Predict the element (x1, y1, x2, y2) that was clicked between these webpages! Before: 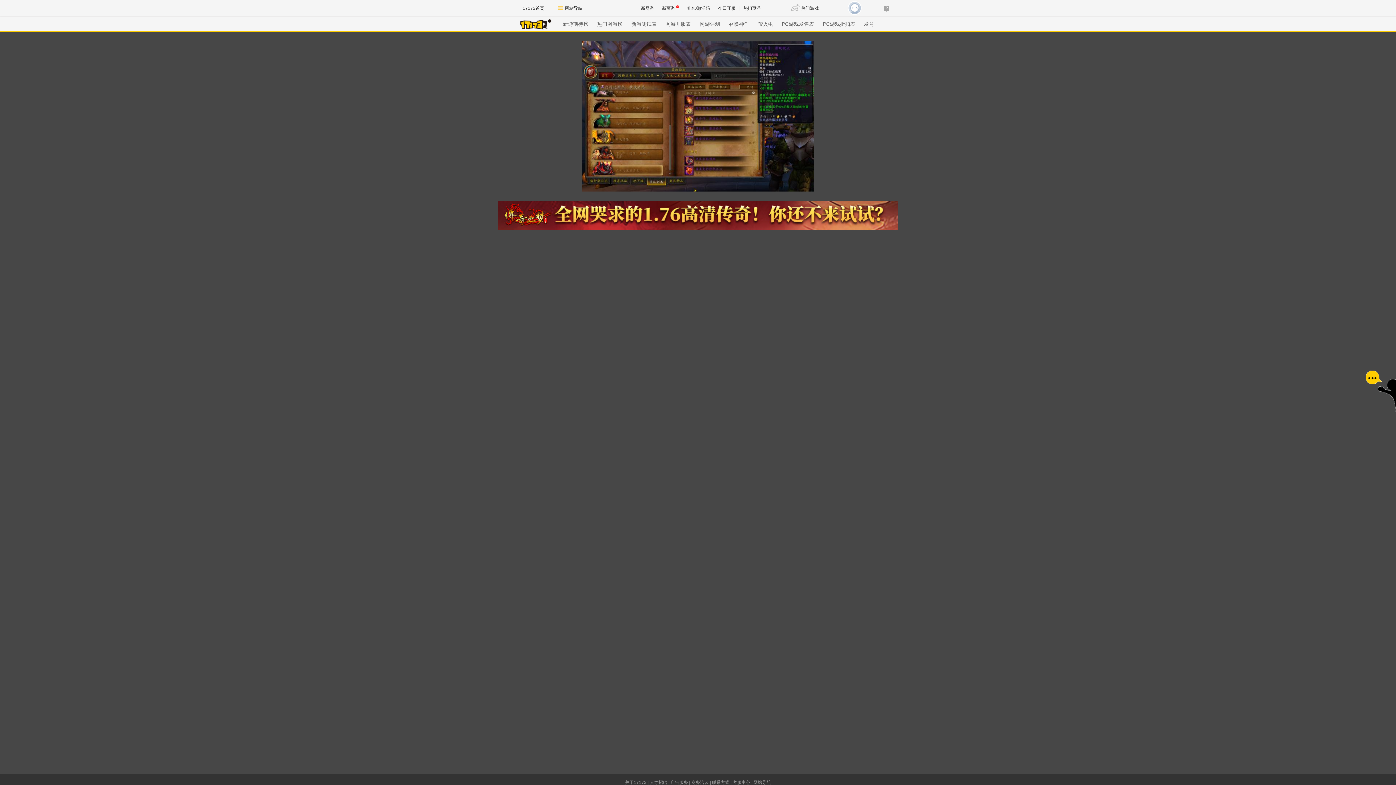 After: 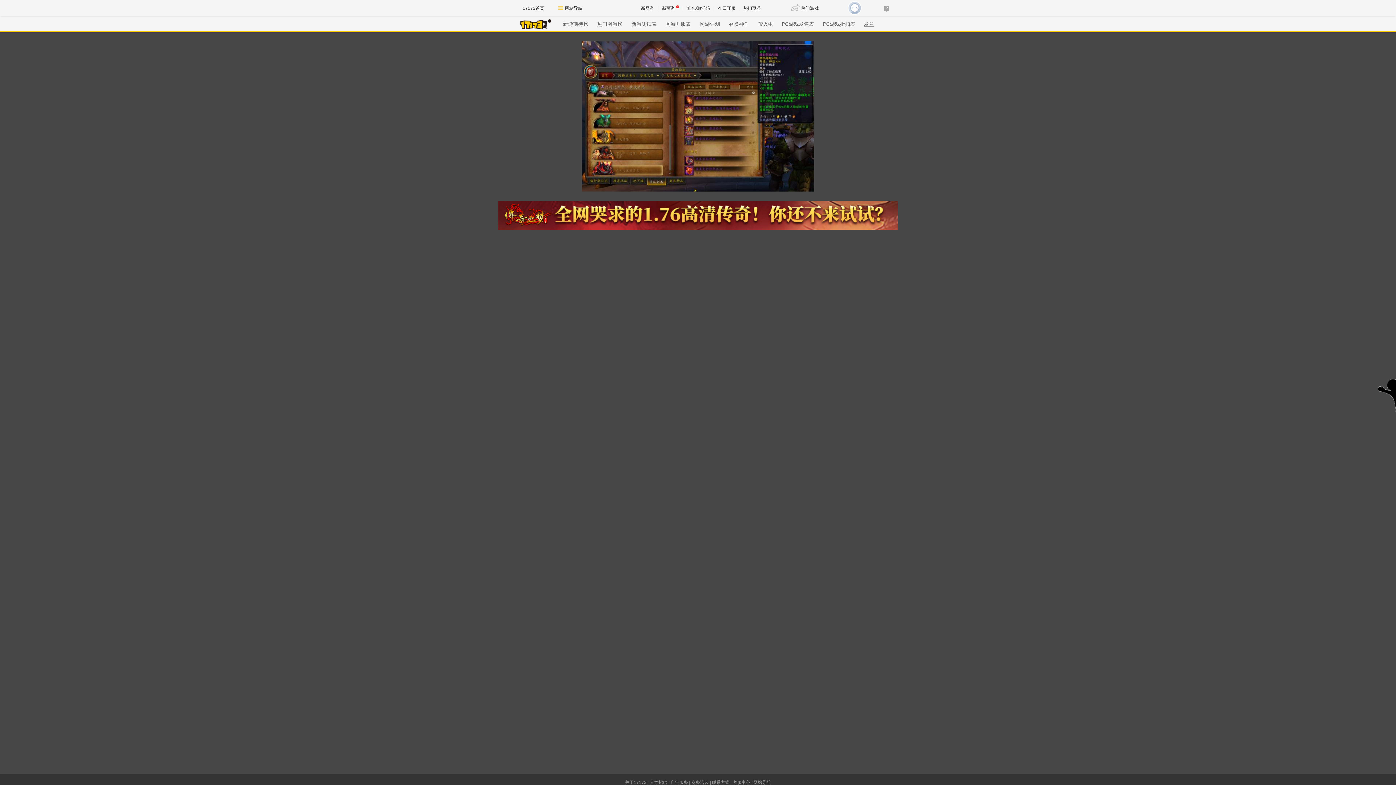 Action: bbox: (864, 21, 874, 26) label: 发号